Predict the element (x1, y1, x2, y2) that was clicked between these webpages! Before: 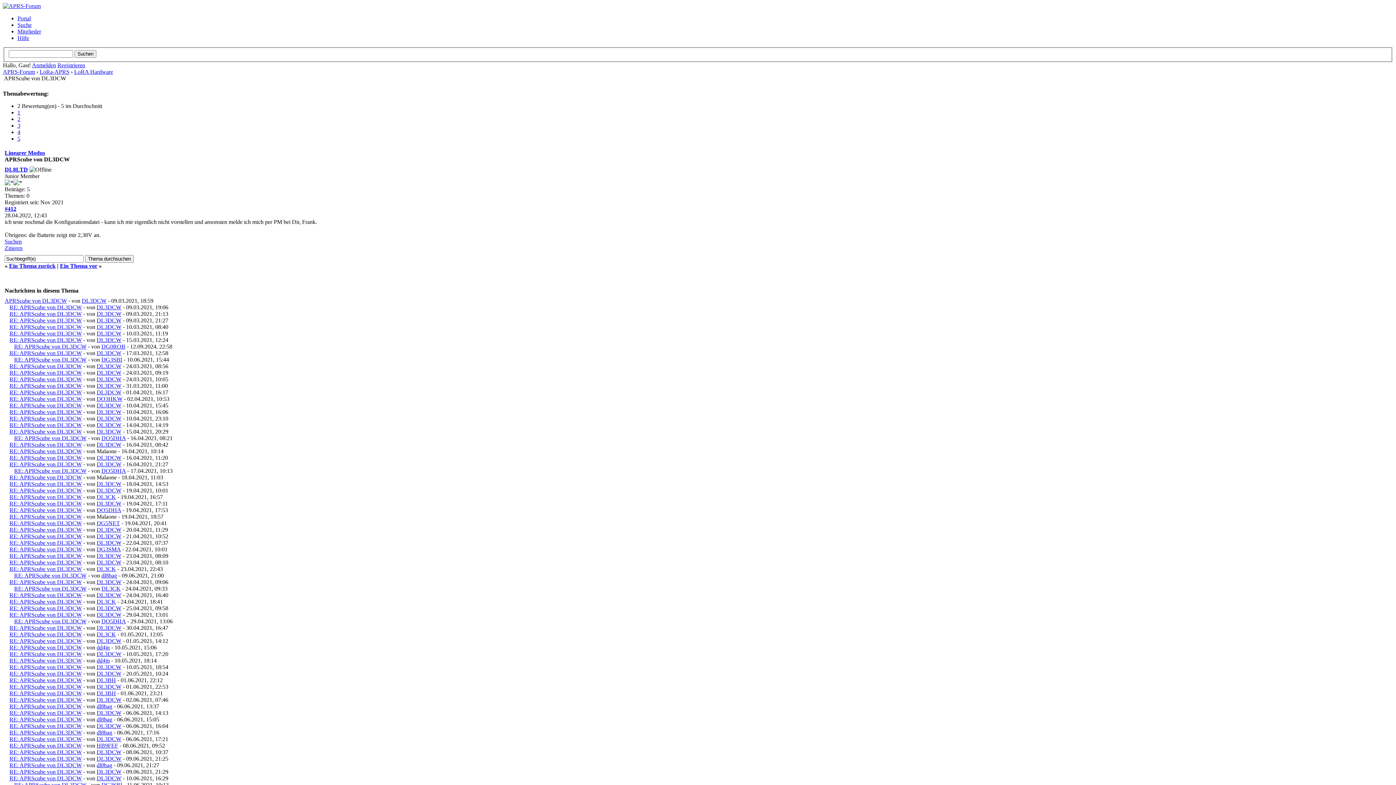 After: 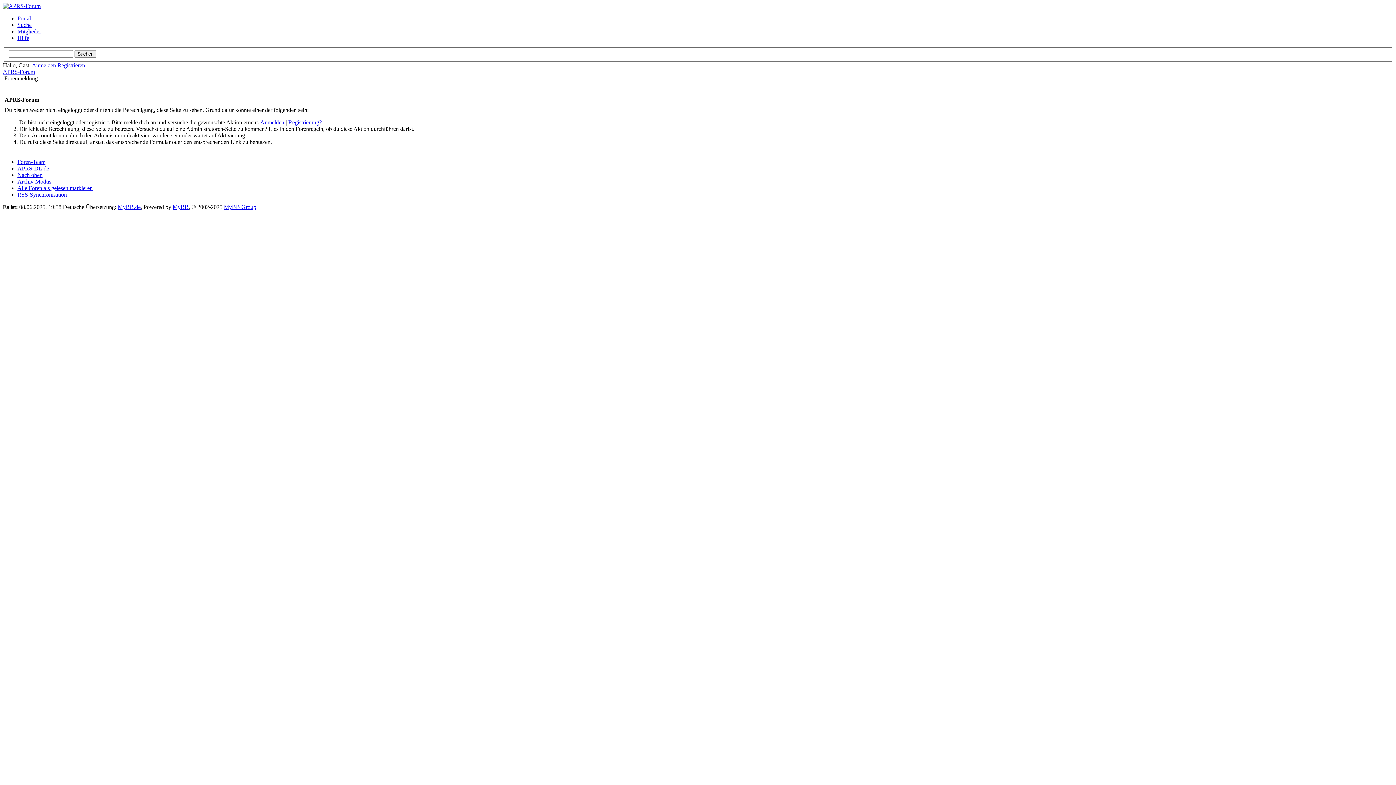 Action: bbox: (96, 677, 116, 683) label: DL3BH